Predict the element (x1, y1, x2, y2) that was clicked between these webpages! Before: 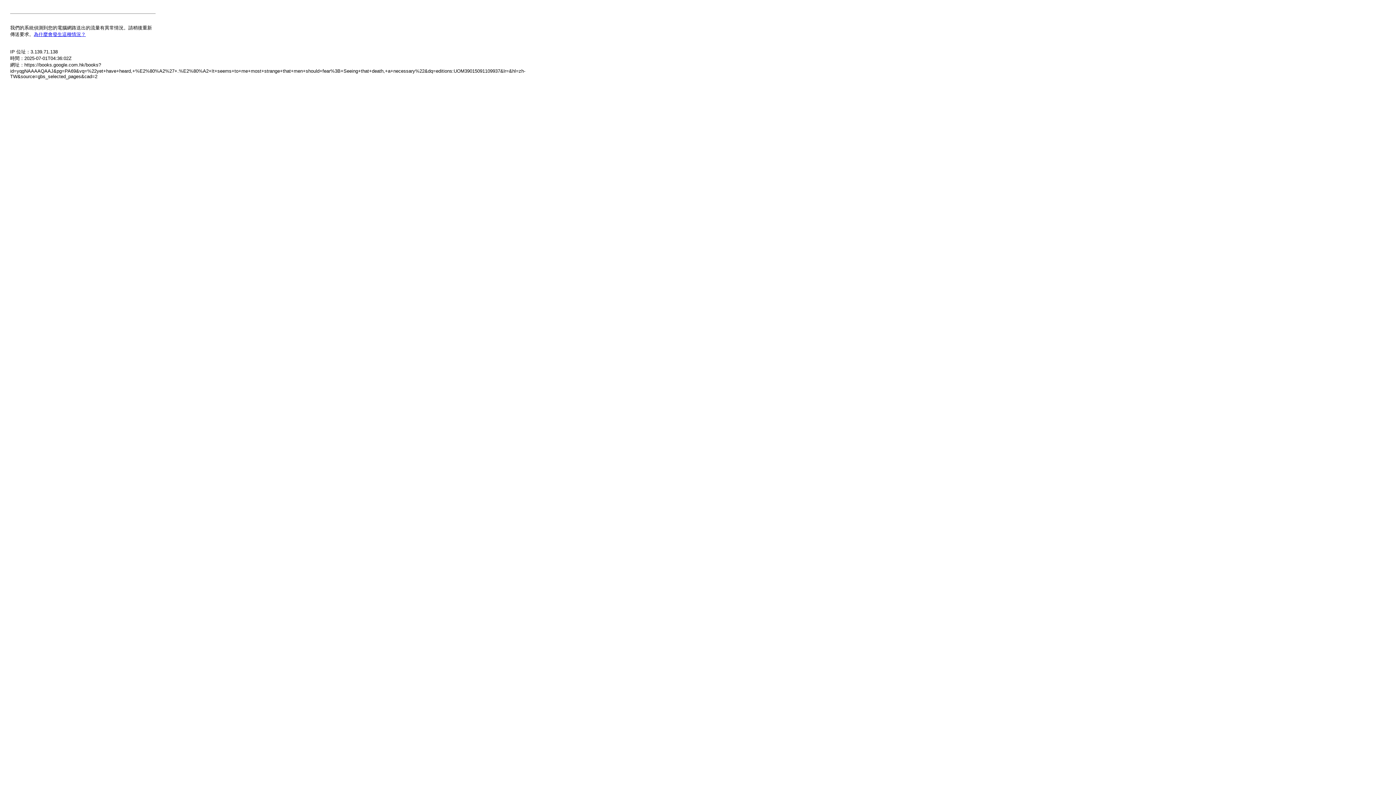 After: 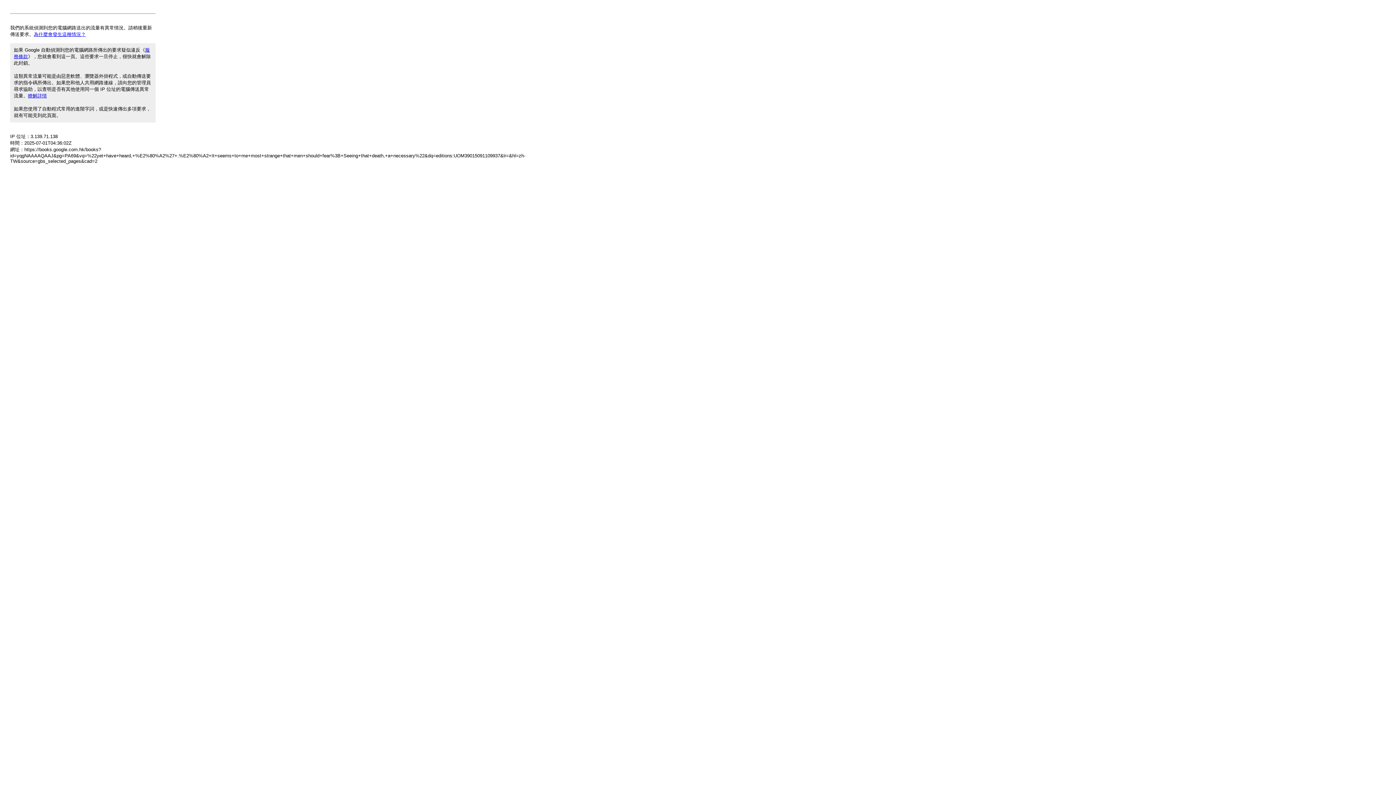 Action: bbox: (33, 31, 85, 37) label: 為什麼會發生這種情況？